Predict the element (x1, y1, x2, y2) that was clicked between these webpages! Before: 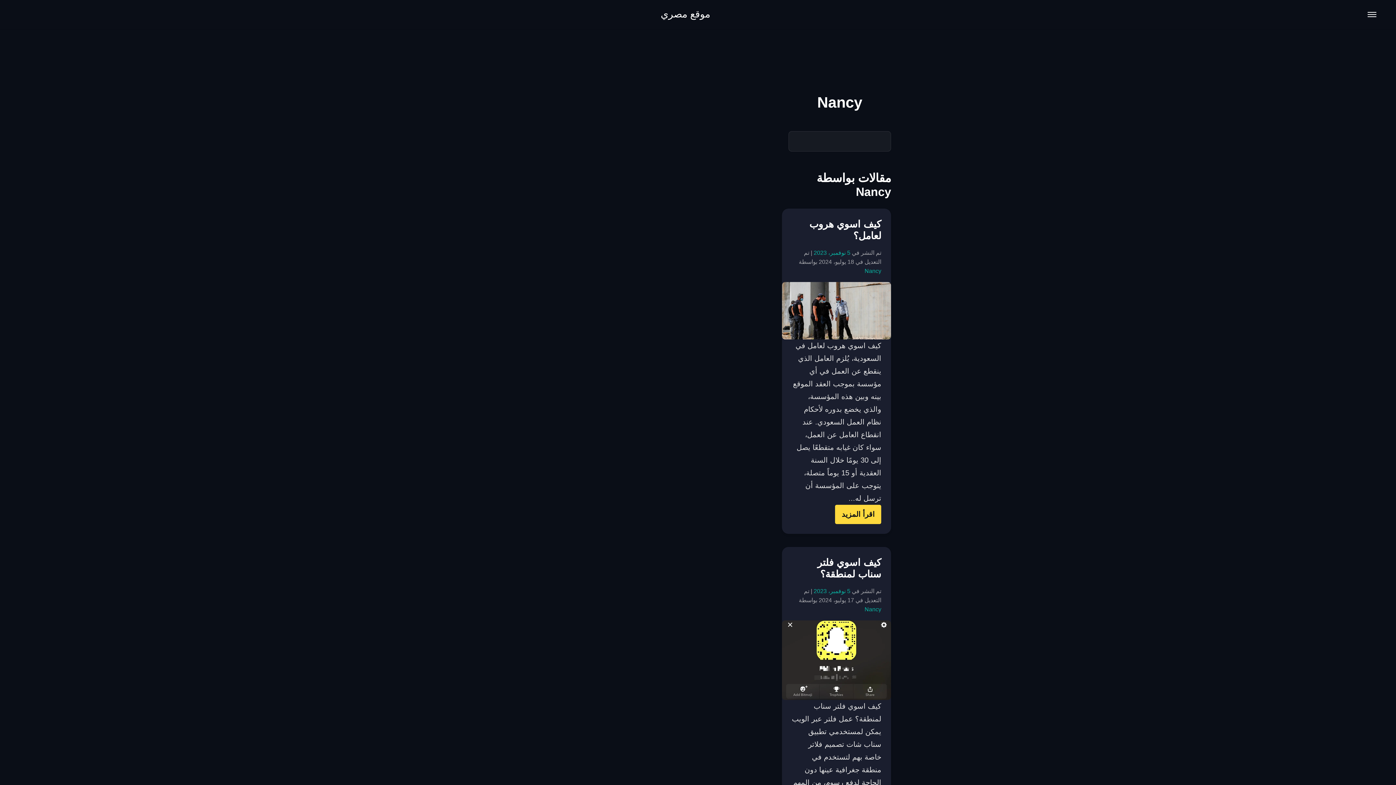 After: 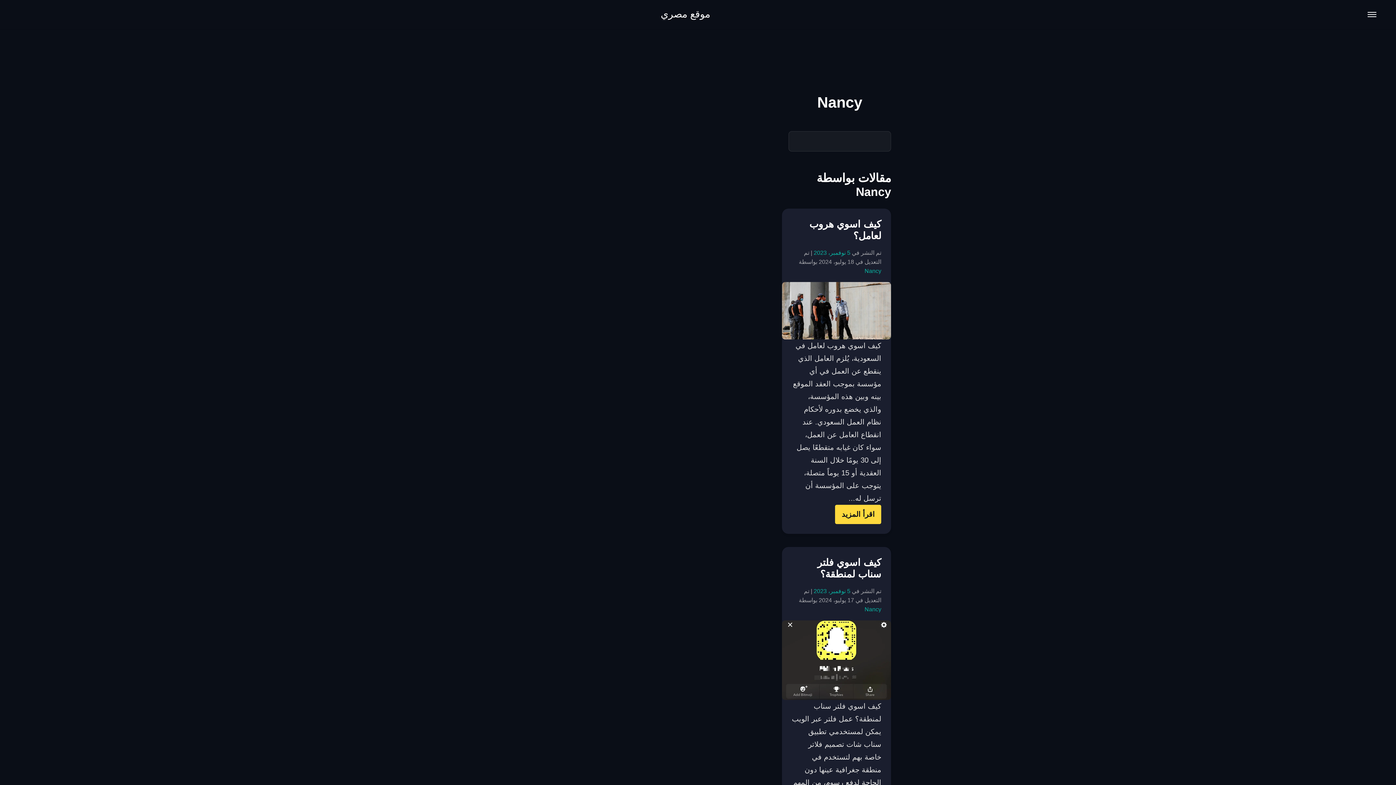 Action: label: Nancy bbox: (864, 606, 881, 612)